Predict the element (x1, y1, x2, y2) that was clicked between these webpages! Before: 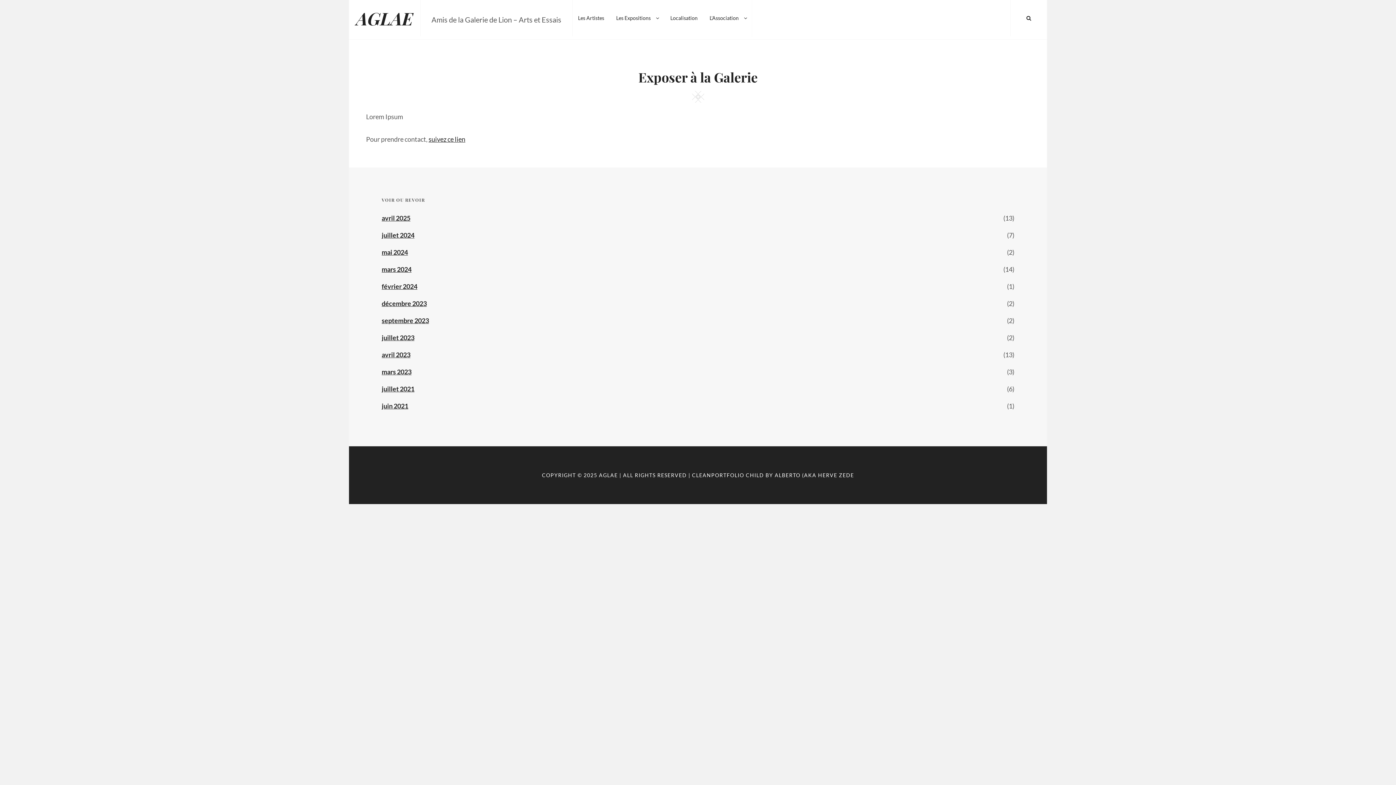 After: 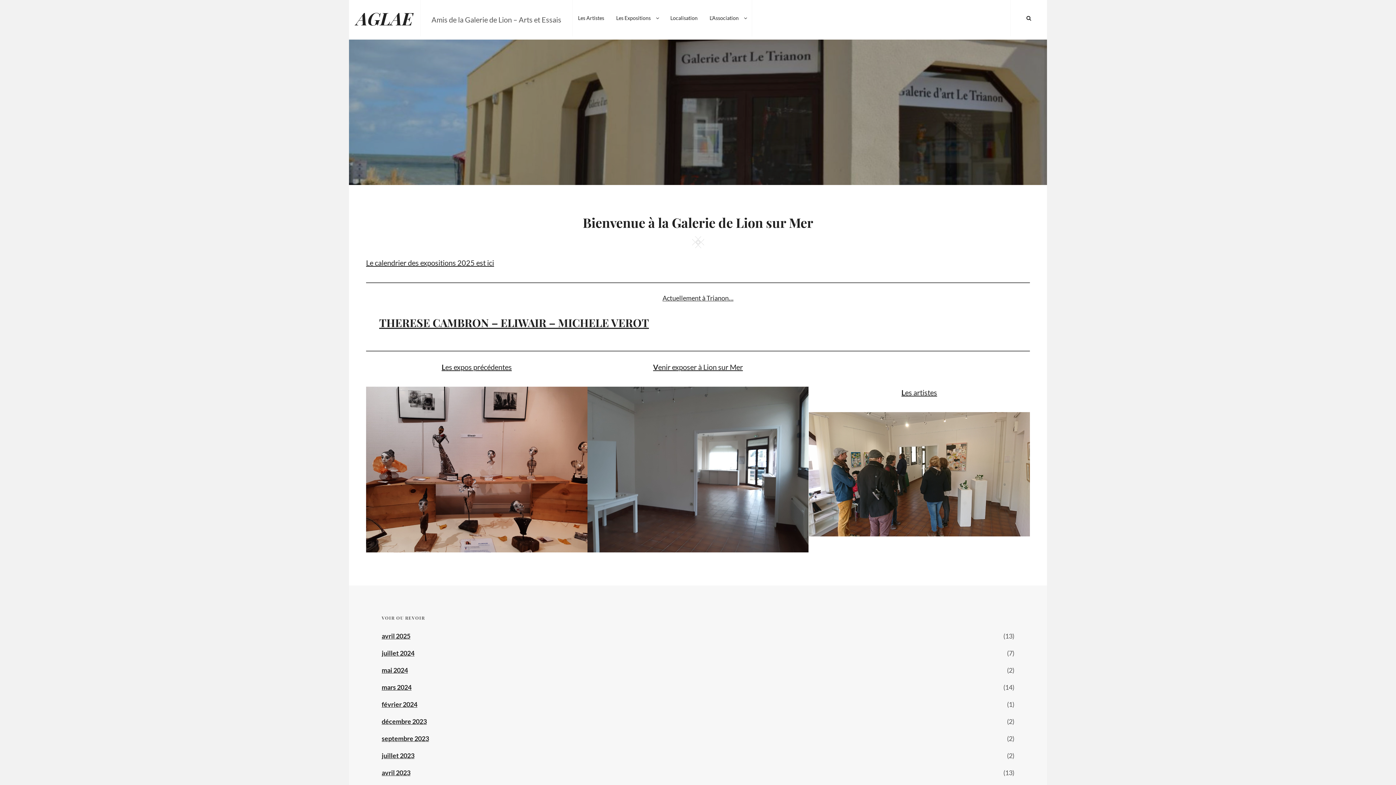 Action: label: AGLAE bbox: (599, 472, 618, 478)